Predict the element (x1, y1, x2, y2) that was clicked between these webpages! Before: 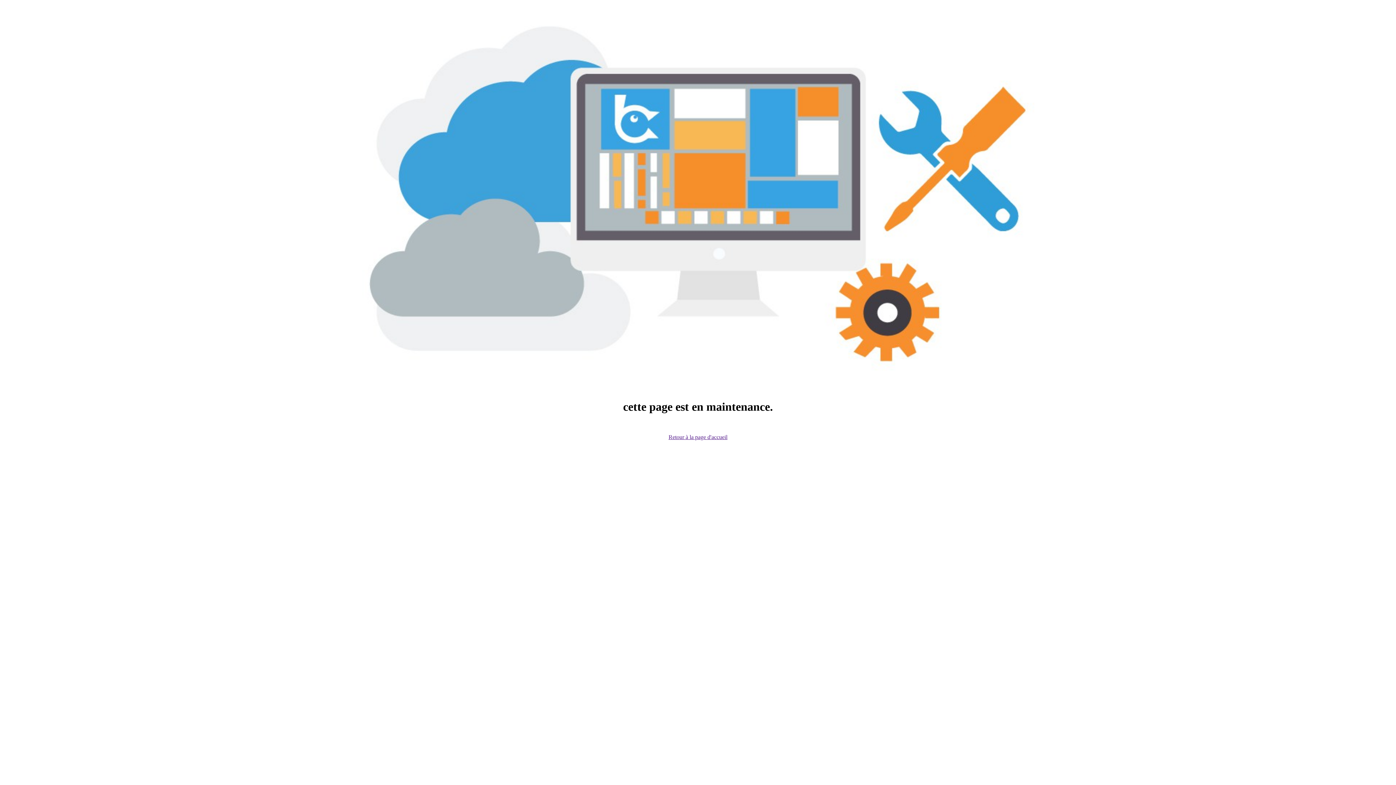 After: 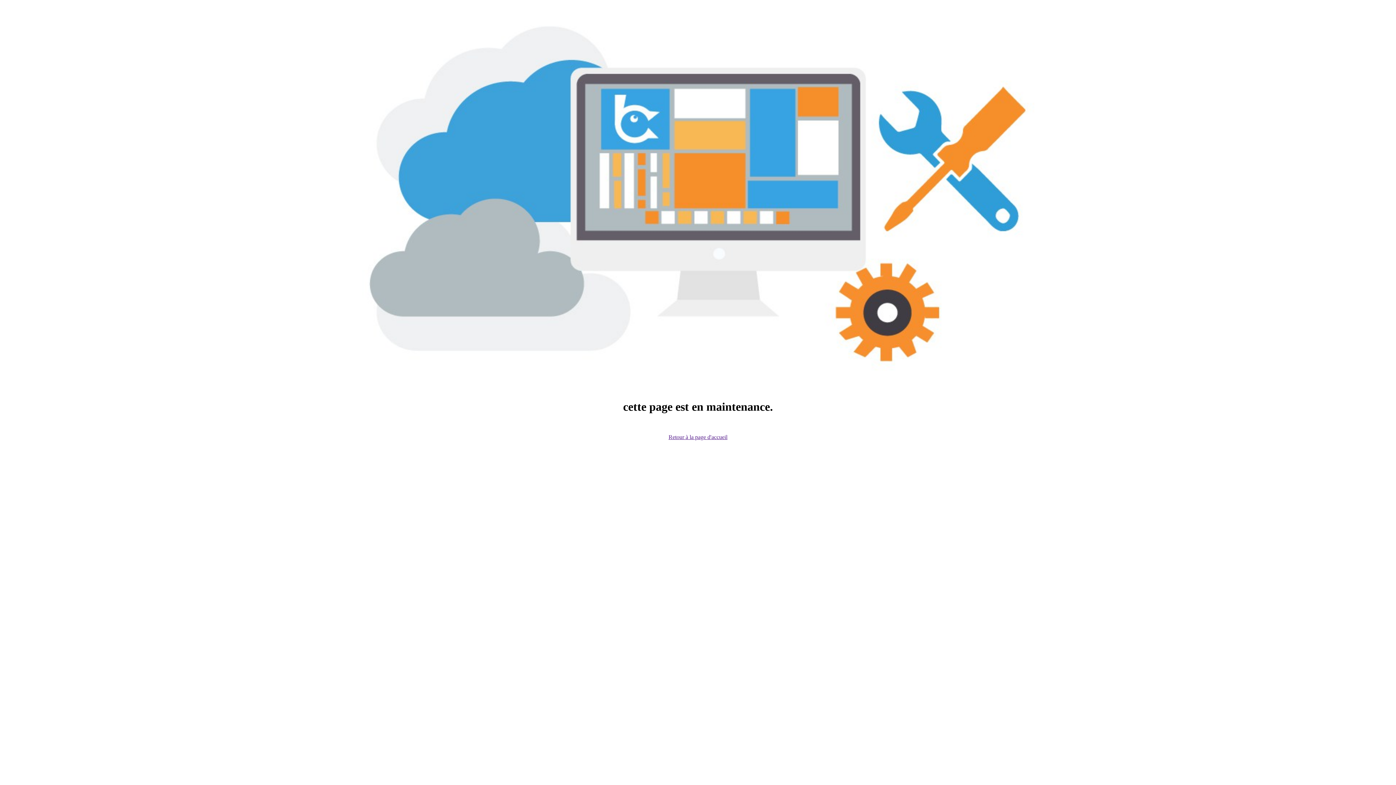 Action: bbox: (668, 434, 727, 440) label: Retour à la page d'accueil